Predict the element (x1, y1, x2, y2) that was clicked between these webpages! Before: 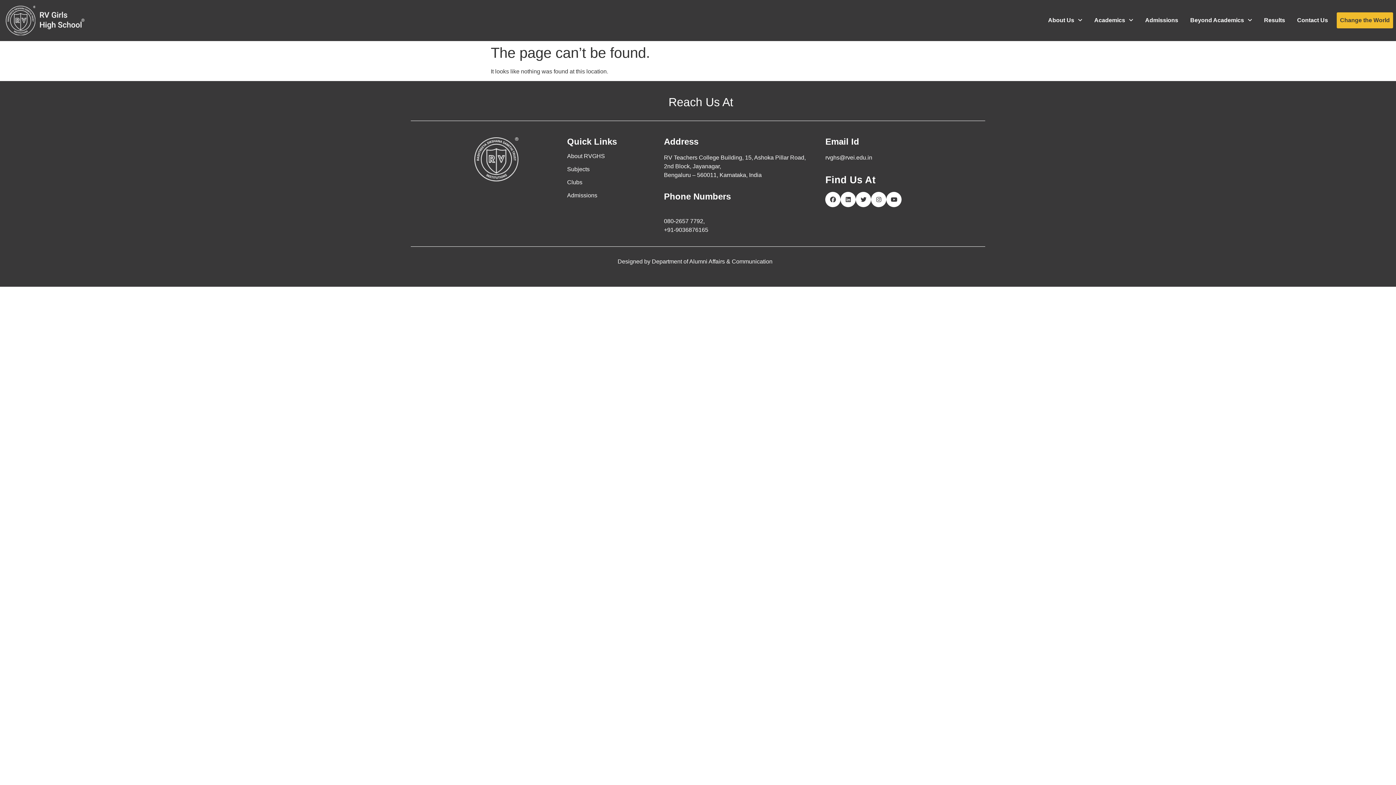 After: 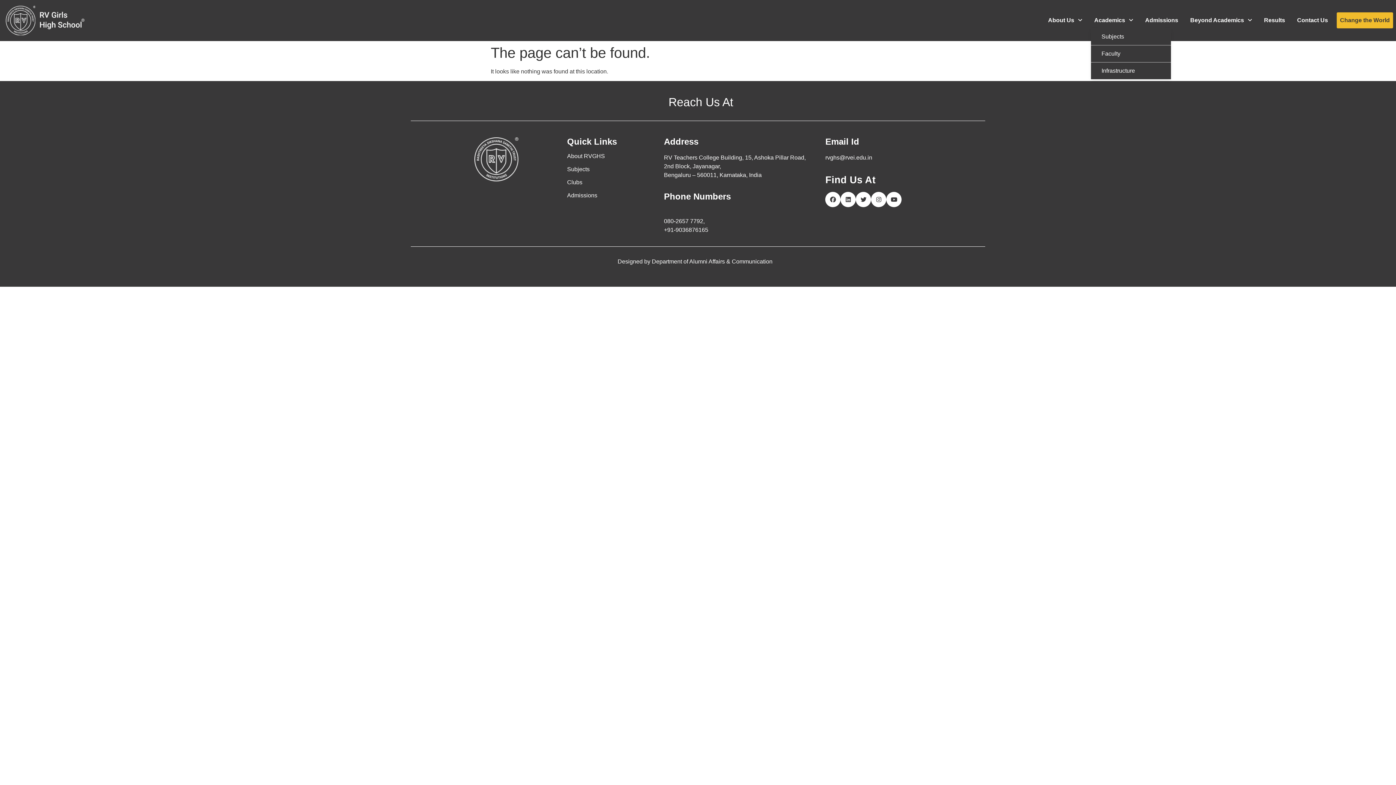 Action: bbox: (1091, 12, 1136, 28) label: Academics